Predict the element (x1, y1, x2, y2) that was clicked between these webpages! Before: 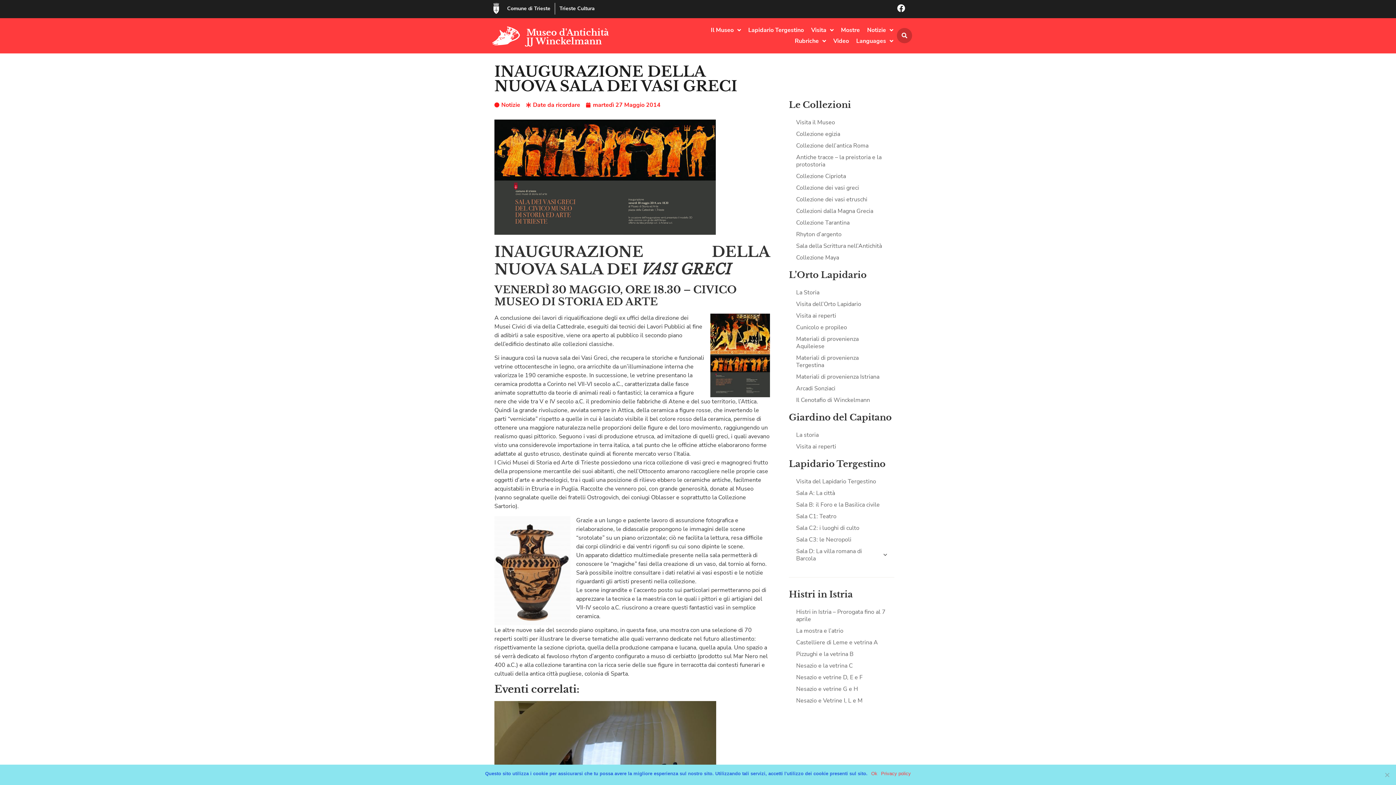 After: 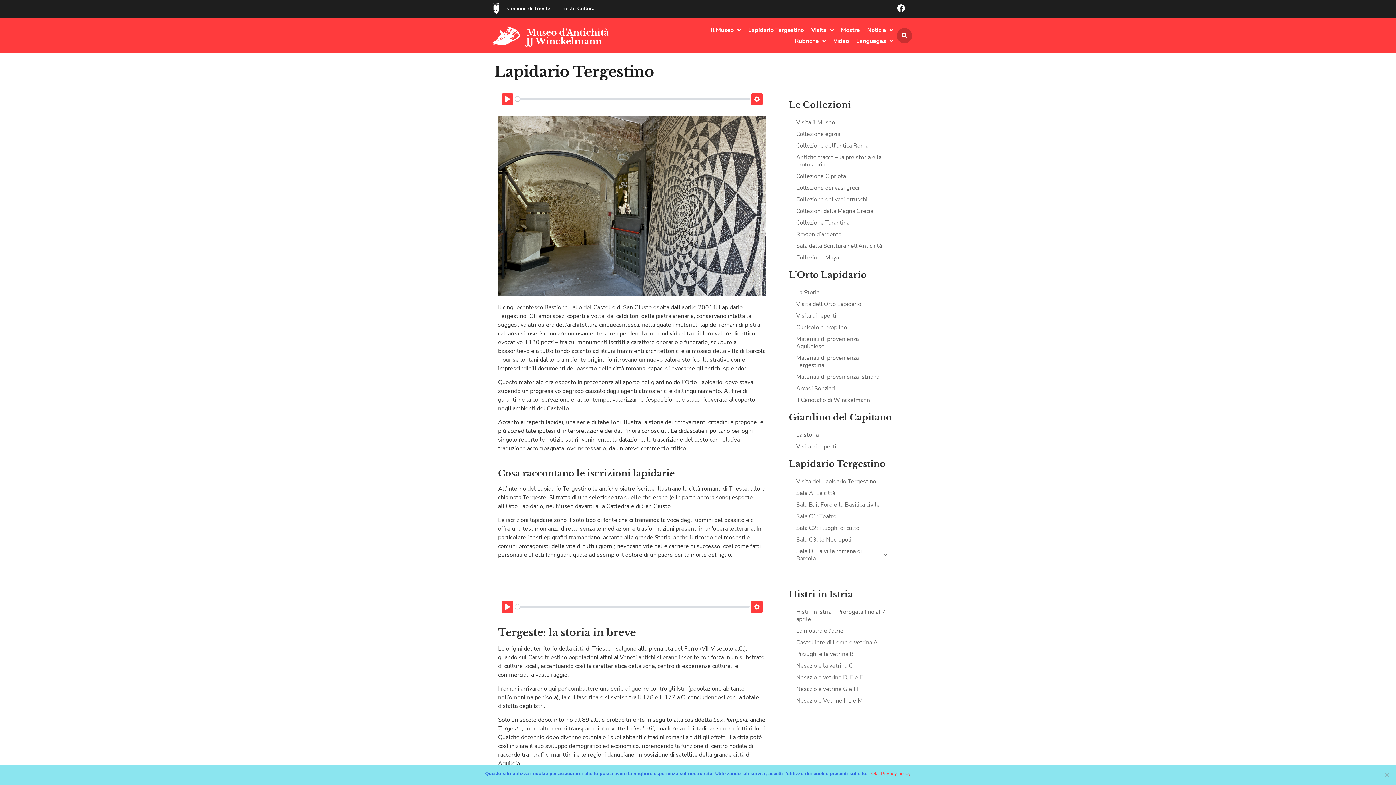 Action: bbox: (744, 24, 807, 35) label: Lapidario Tergestino